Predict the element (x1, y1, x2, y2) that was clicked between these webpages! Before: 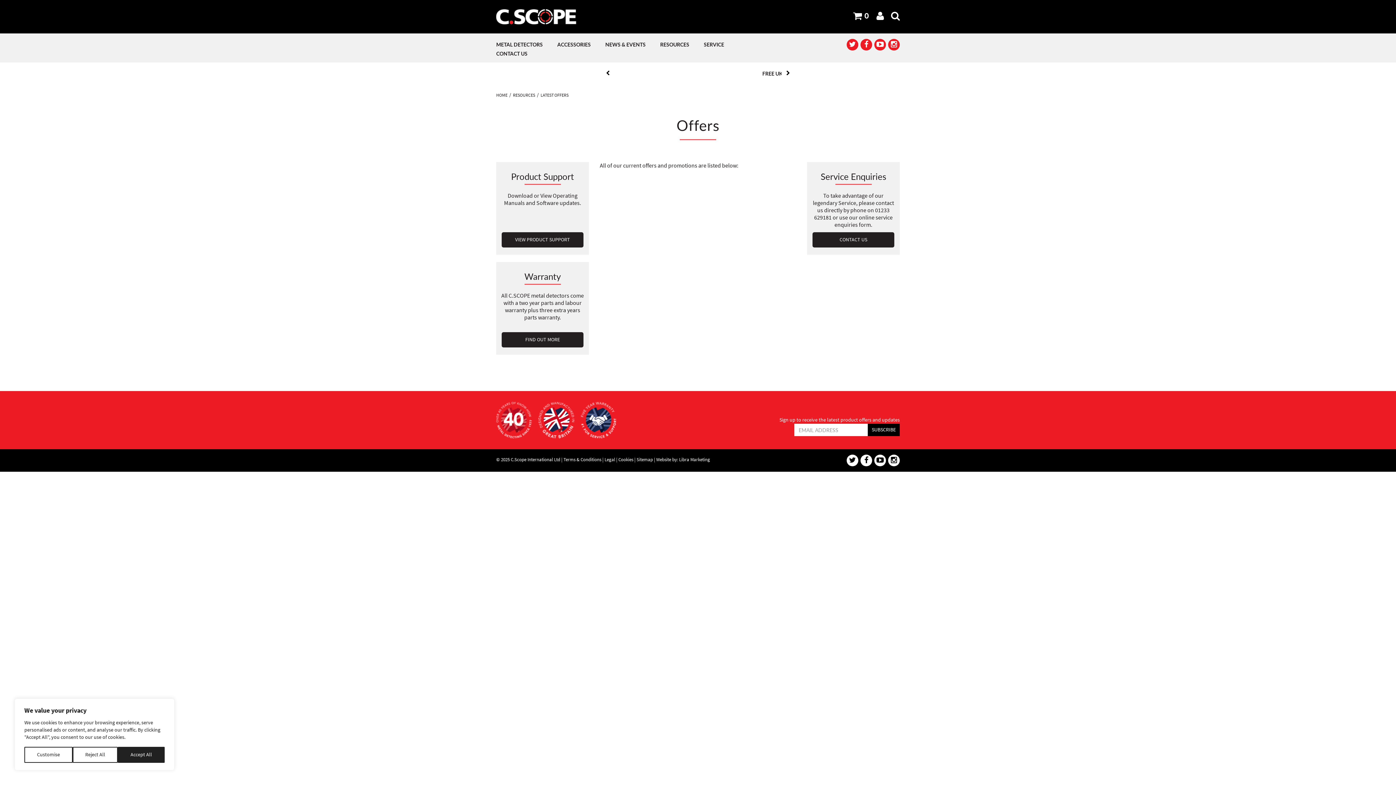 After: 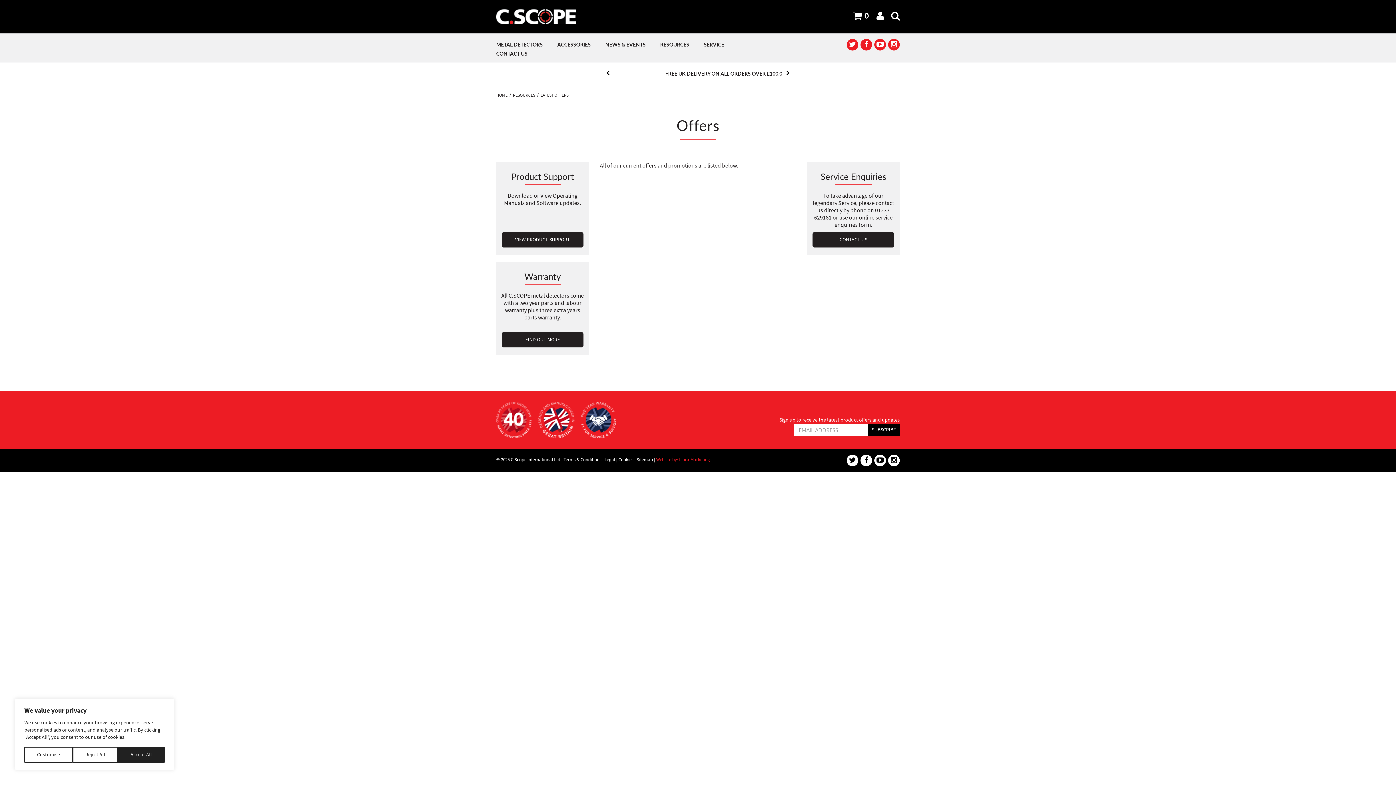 Action: label: Website by: Libra Marketing bbox: (656, 456, 710, 462)